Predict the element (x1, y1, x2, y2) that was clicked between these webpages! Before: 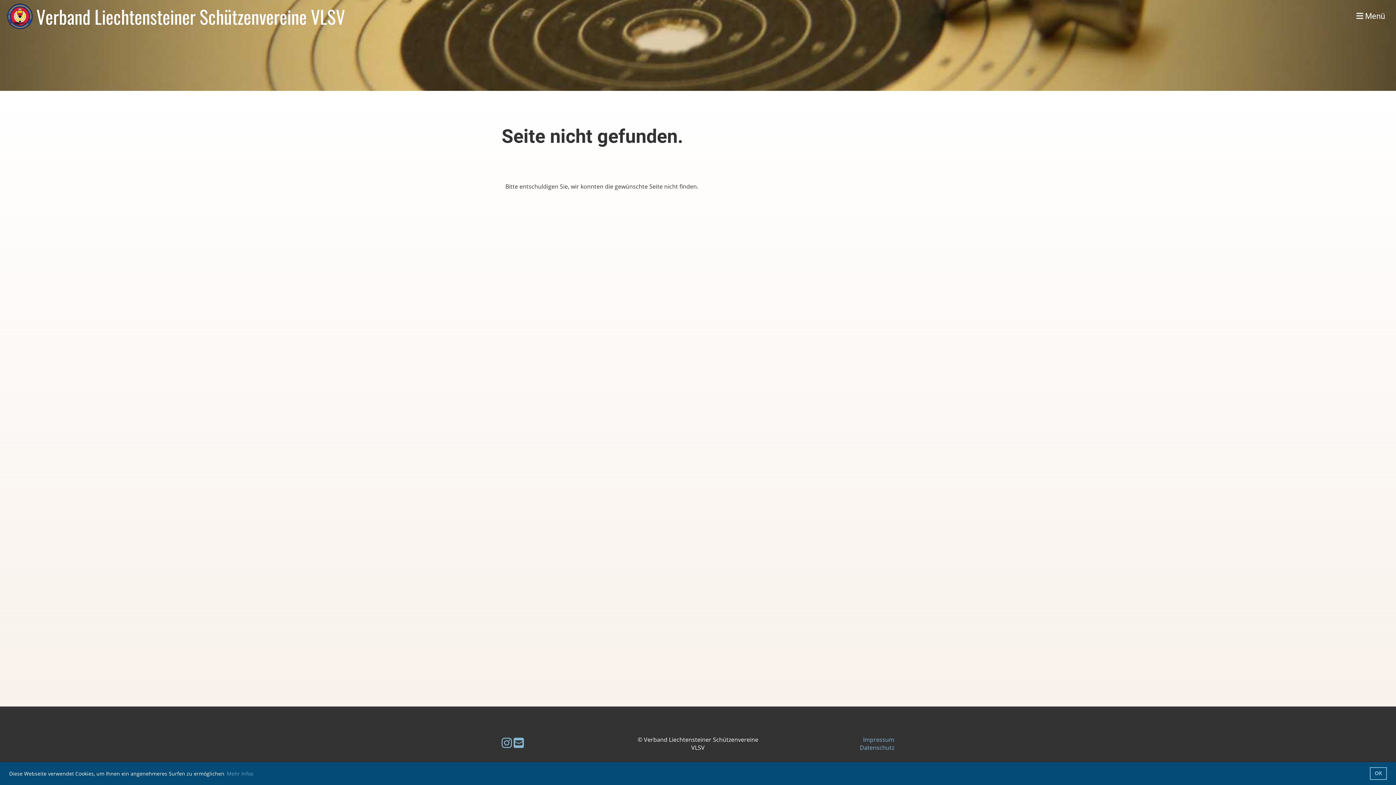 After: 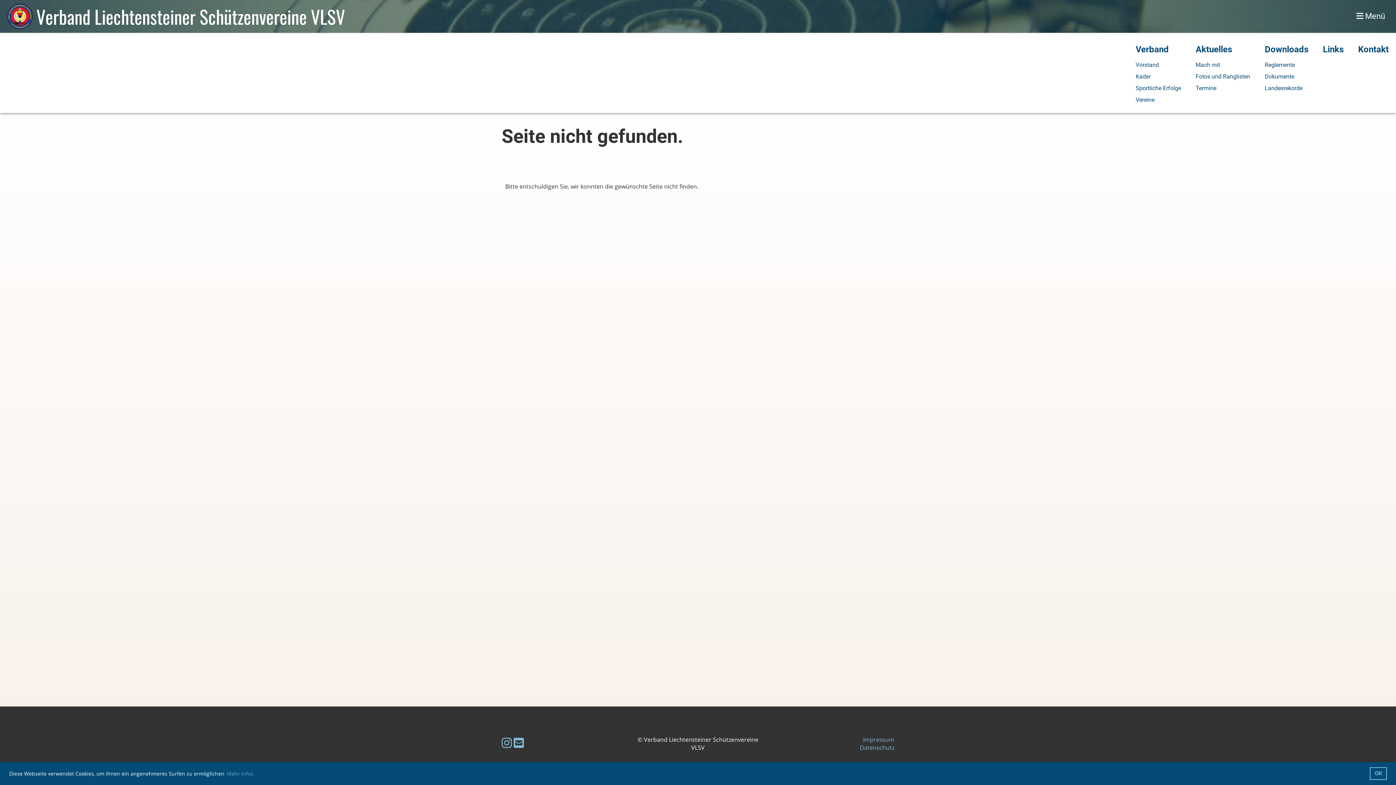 Action: label:  Menü bbox: (1356, 10, 1385, 21)